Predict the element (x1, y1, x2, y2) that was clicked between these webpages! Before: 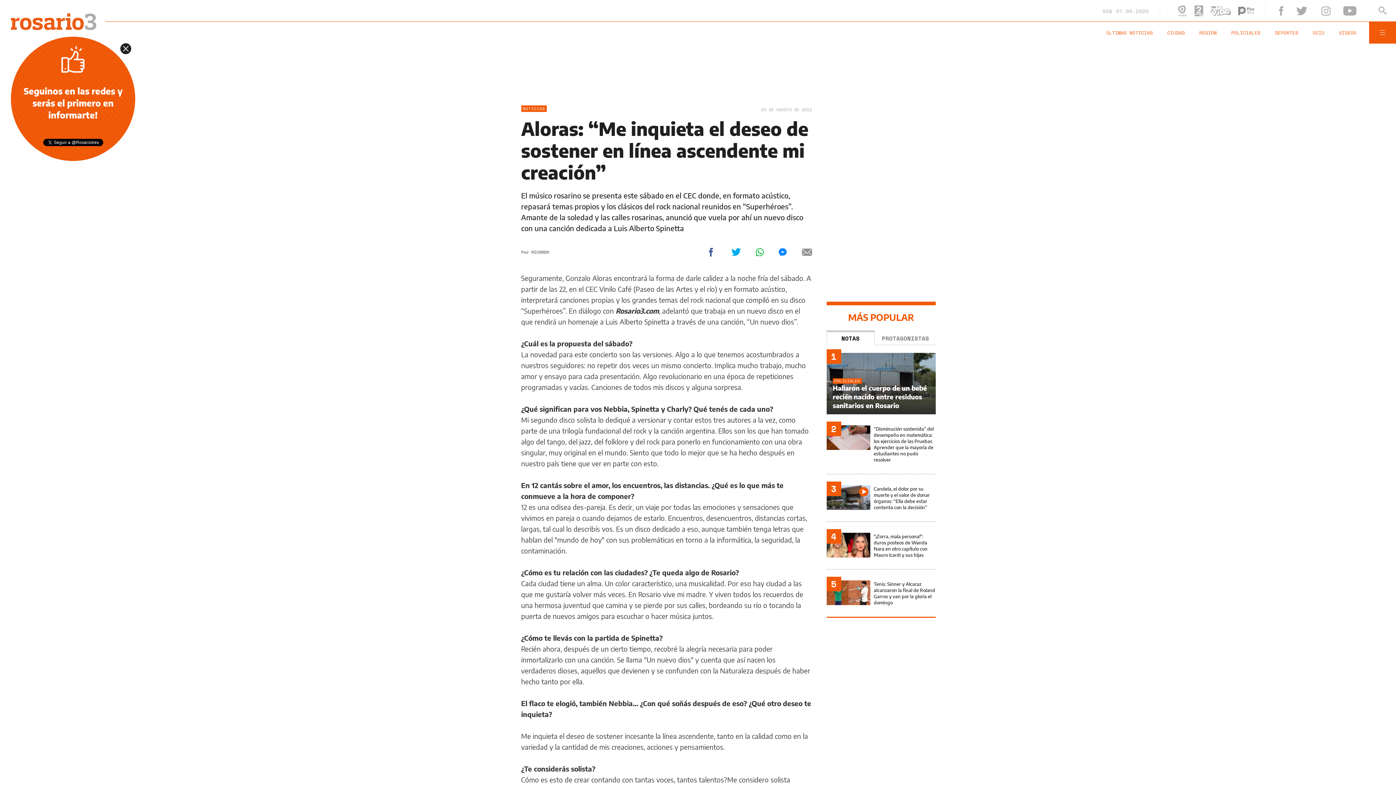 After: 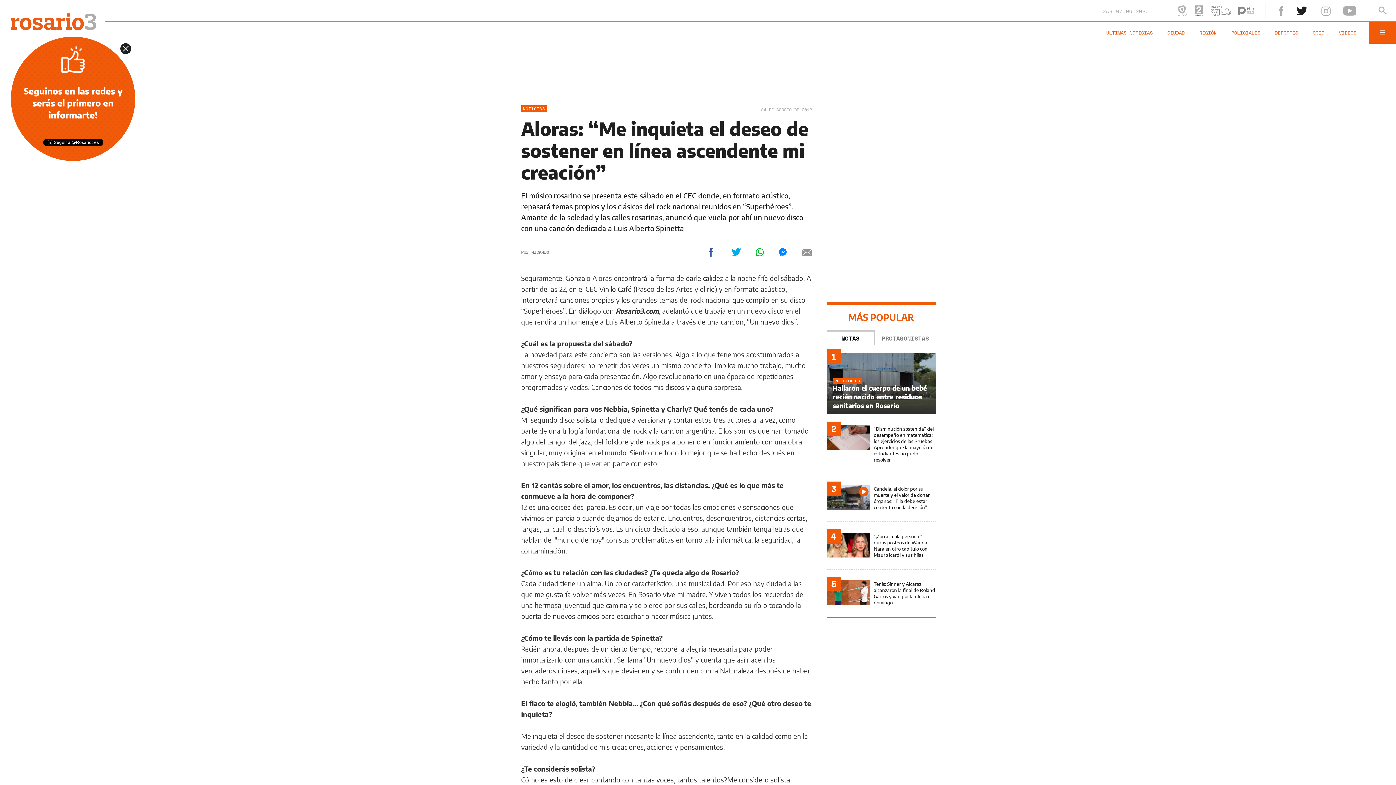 Action: bbox: (1296, 6, 1307, 15)